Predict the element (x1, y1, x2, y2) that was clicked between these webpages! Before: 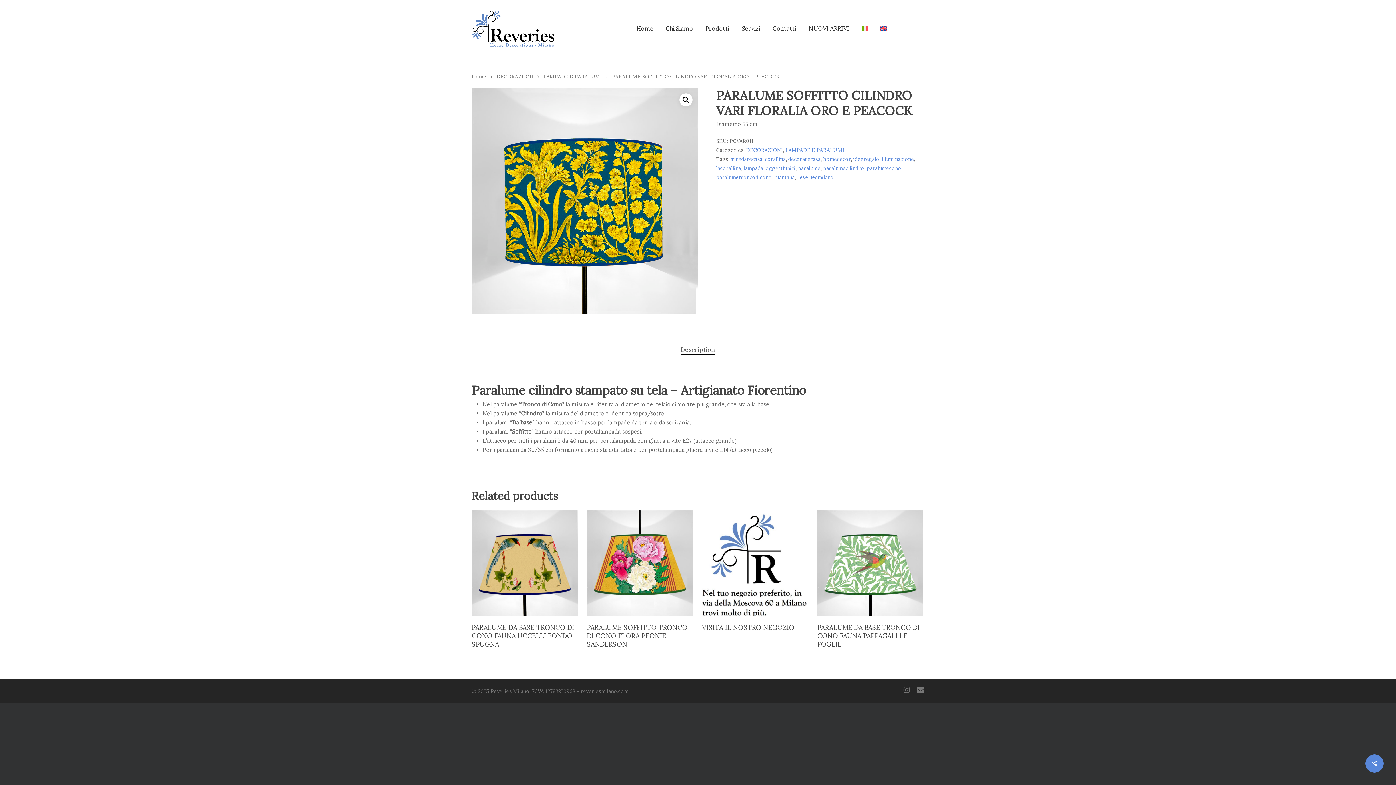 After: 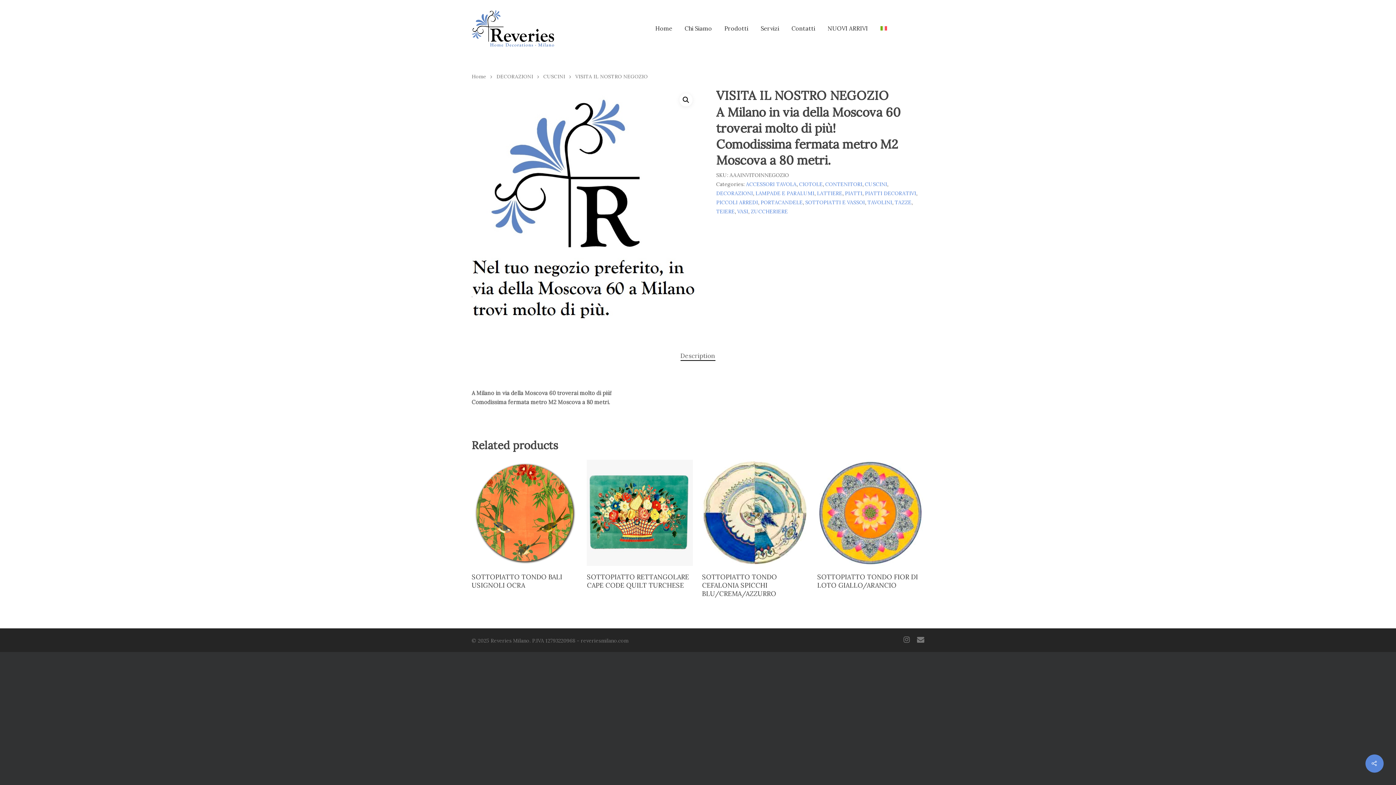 Action: bbox: (702, 510, 808, 616)